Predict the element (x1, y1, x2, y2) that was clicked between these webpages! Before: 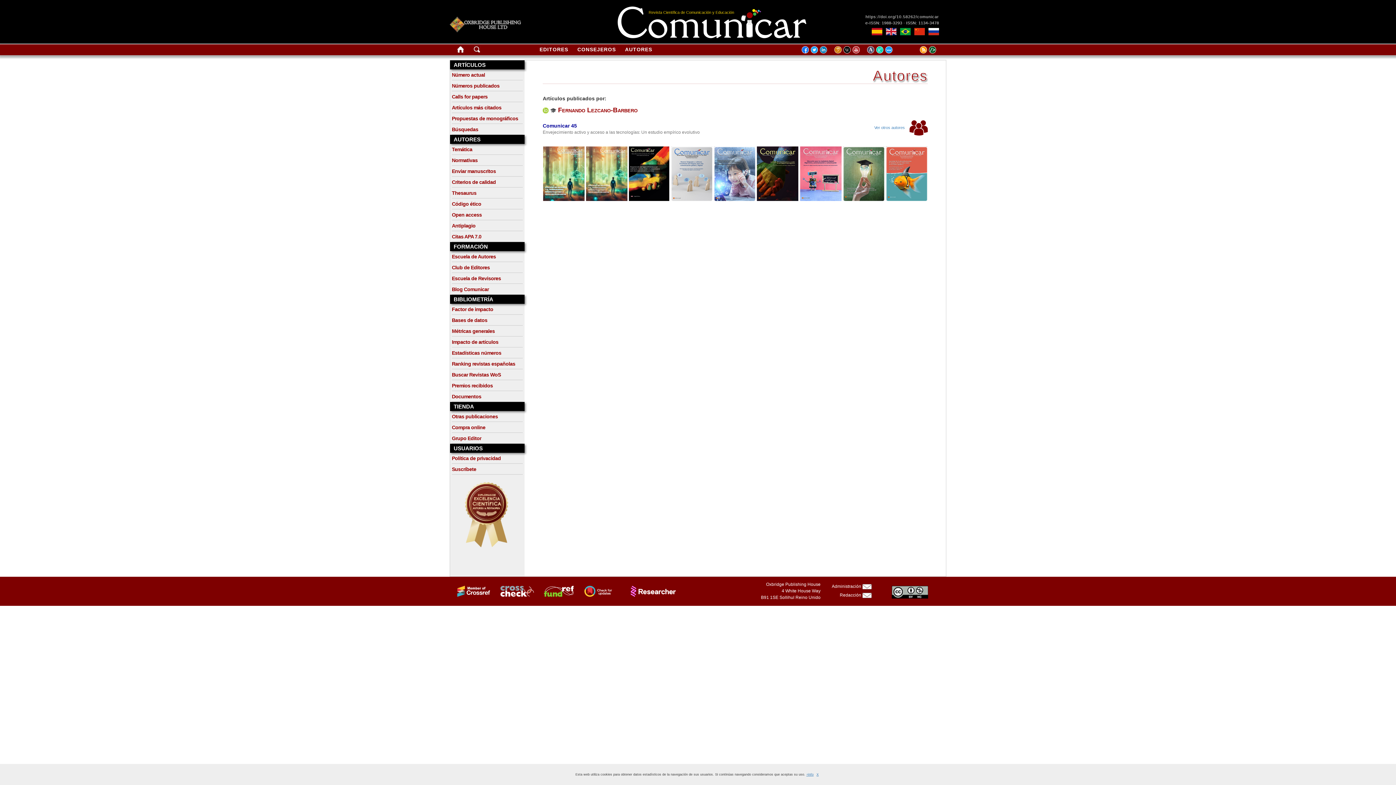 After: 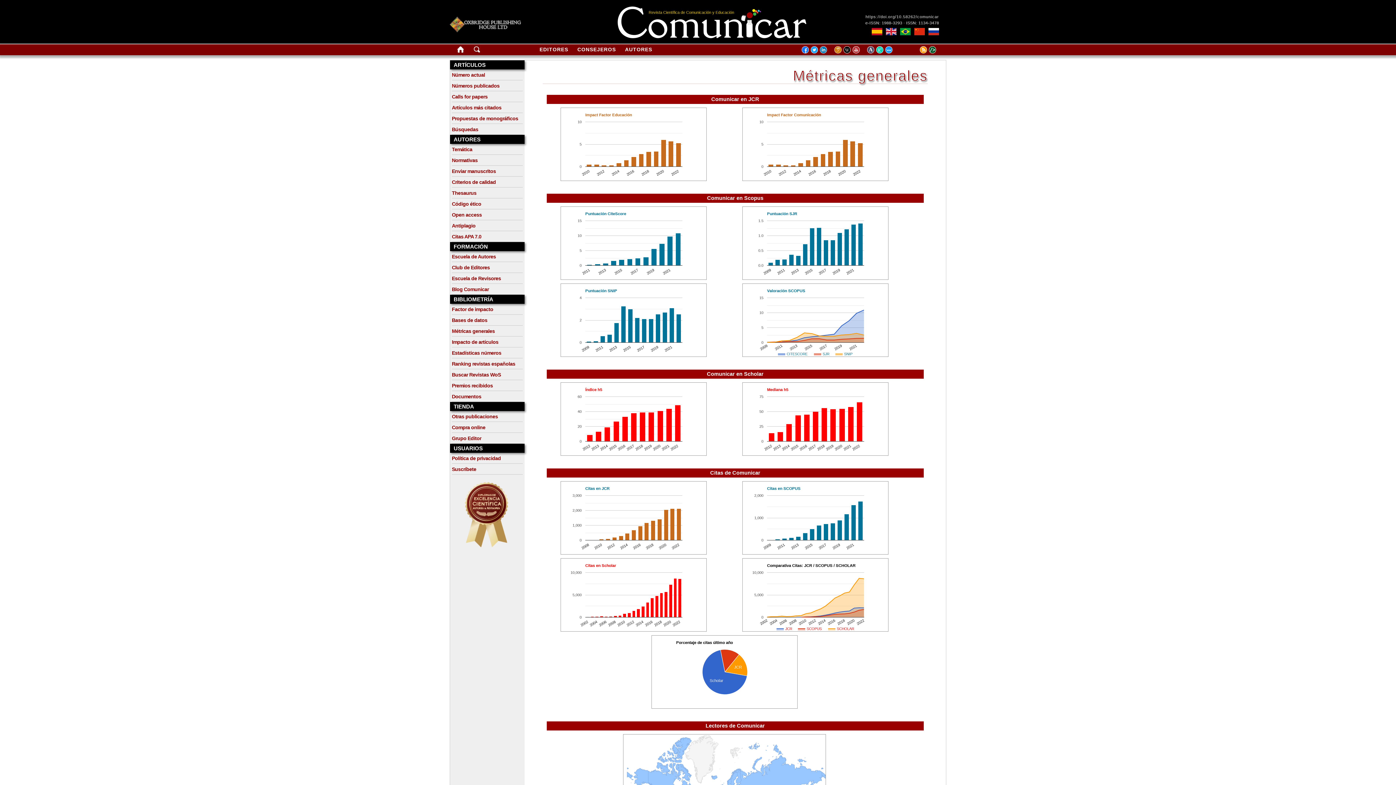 Action: label: Métricas generales bbox: (452, 328, 494, 334)